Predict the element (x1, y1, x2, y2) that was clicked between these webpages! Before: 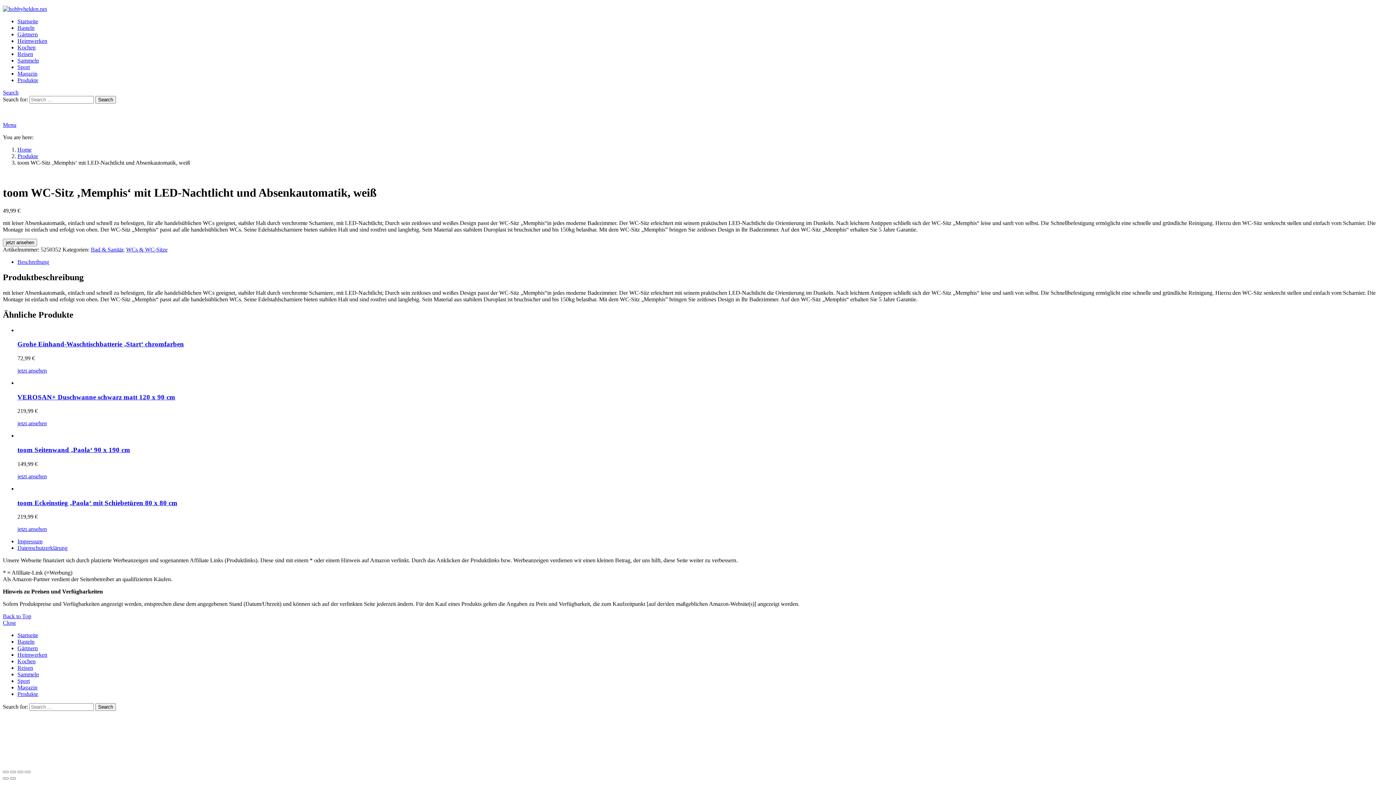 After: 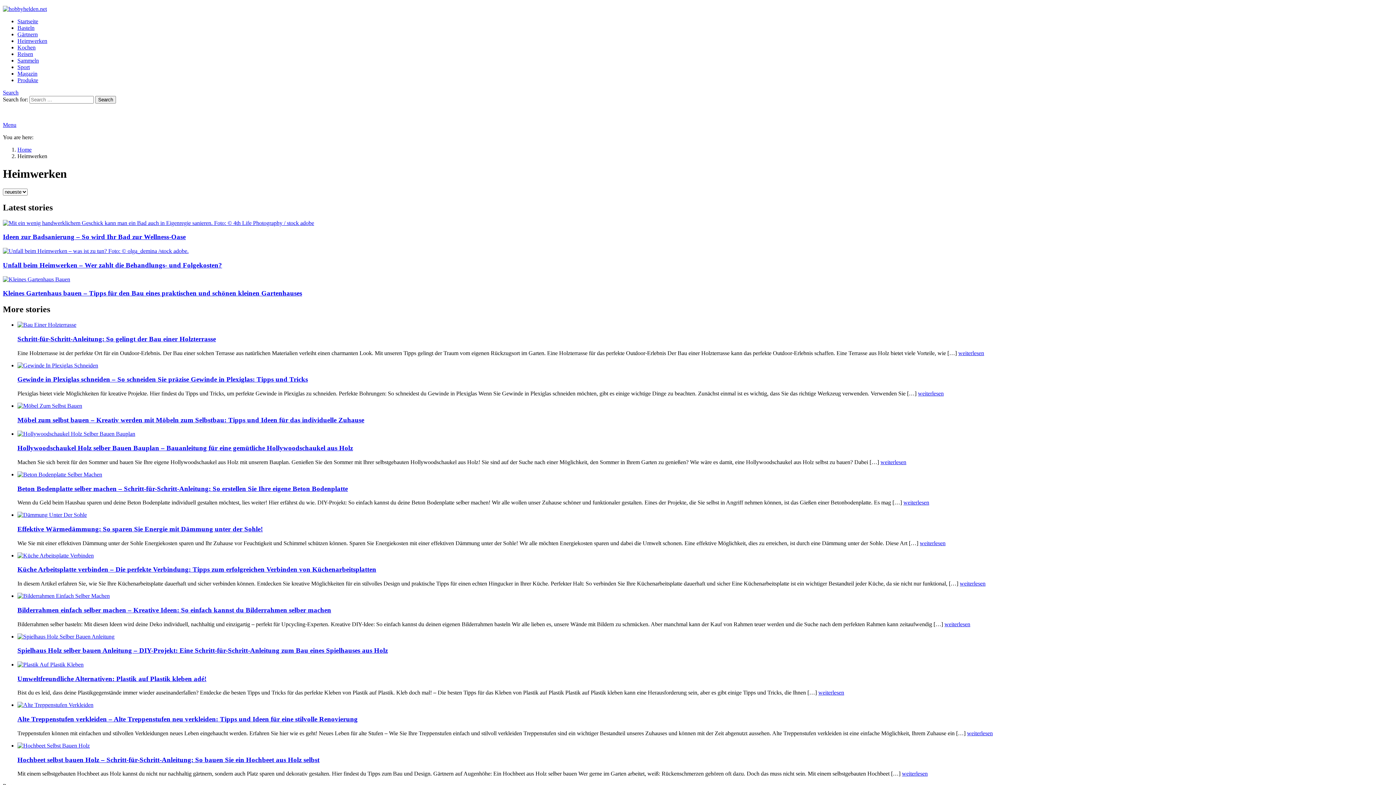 Action: bbox: (17, 652, 47, 658) label: Heimwerken